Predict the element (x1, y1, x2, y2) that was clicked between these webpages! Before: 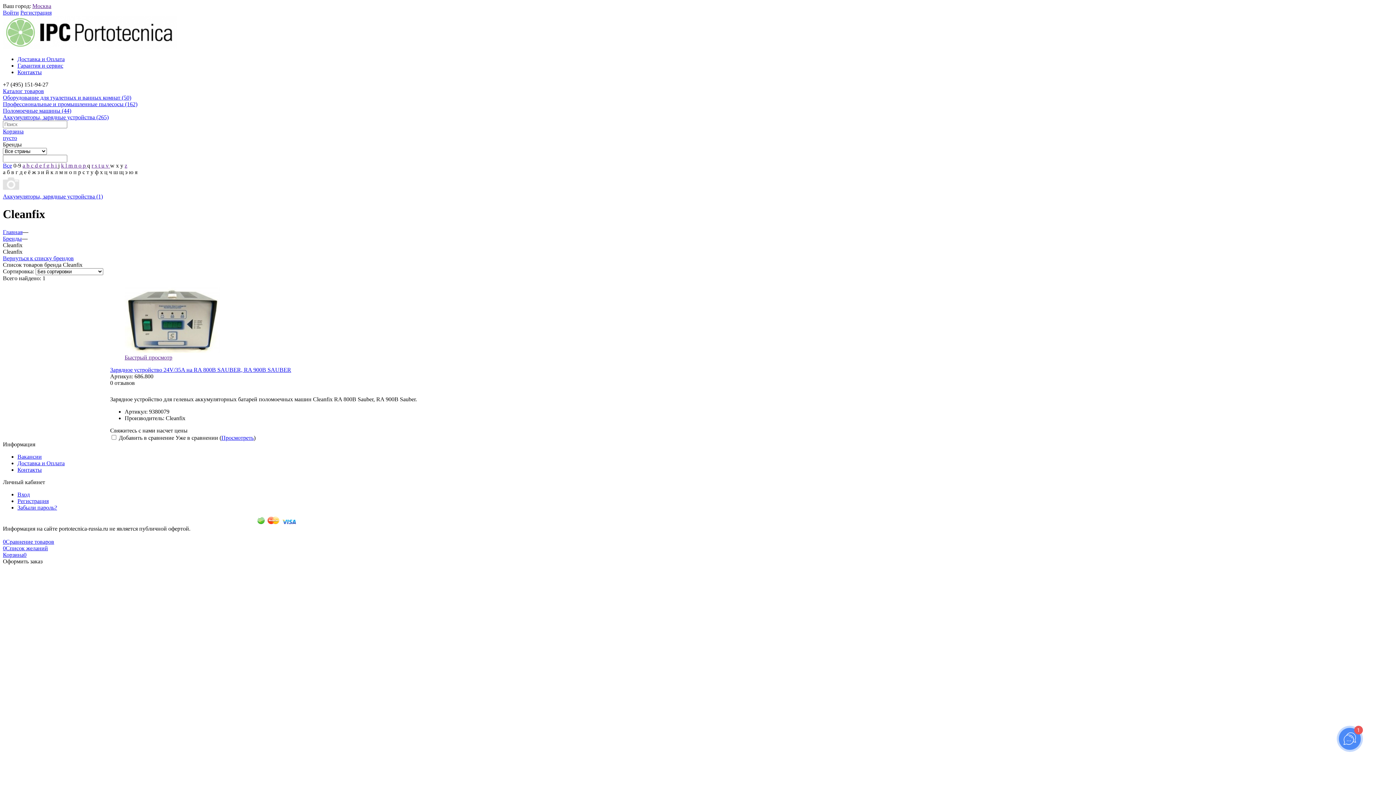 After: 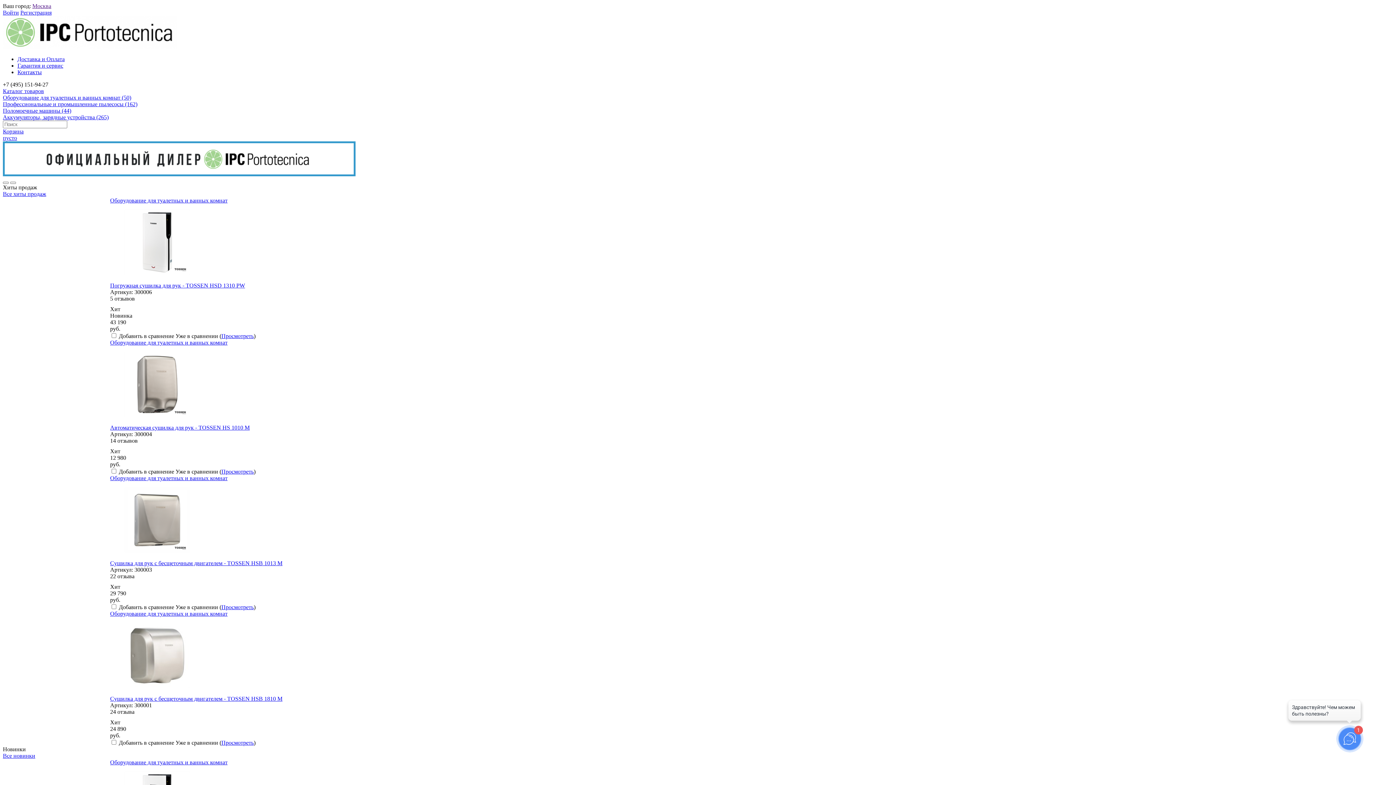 Action: label: i  bbox: (55, 162, 58, 168)